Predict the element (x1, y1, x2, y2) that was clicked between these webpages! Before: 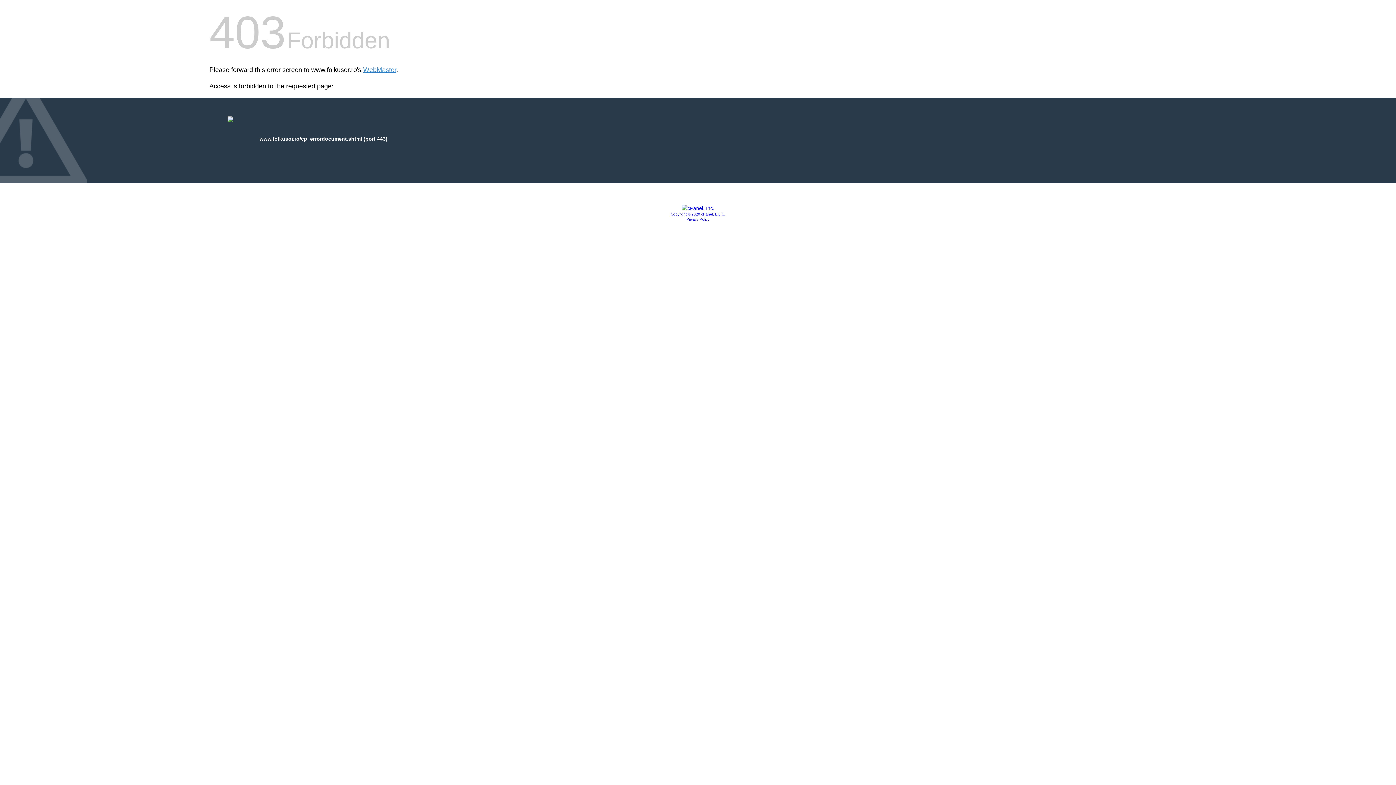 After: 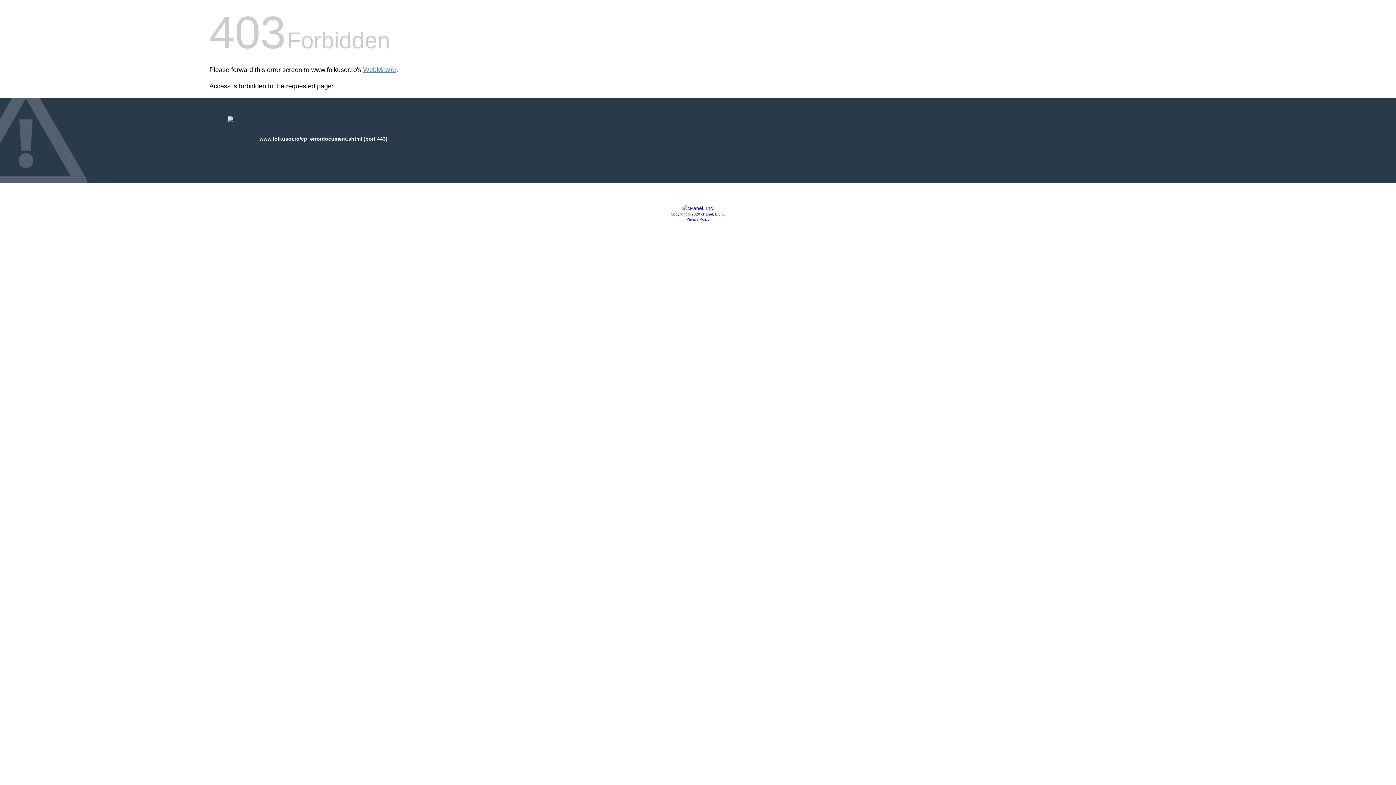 Action: bbox: (681, 205, 714, 211)